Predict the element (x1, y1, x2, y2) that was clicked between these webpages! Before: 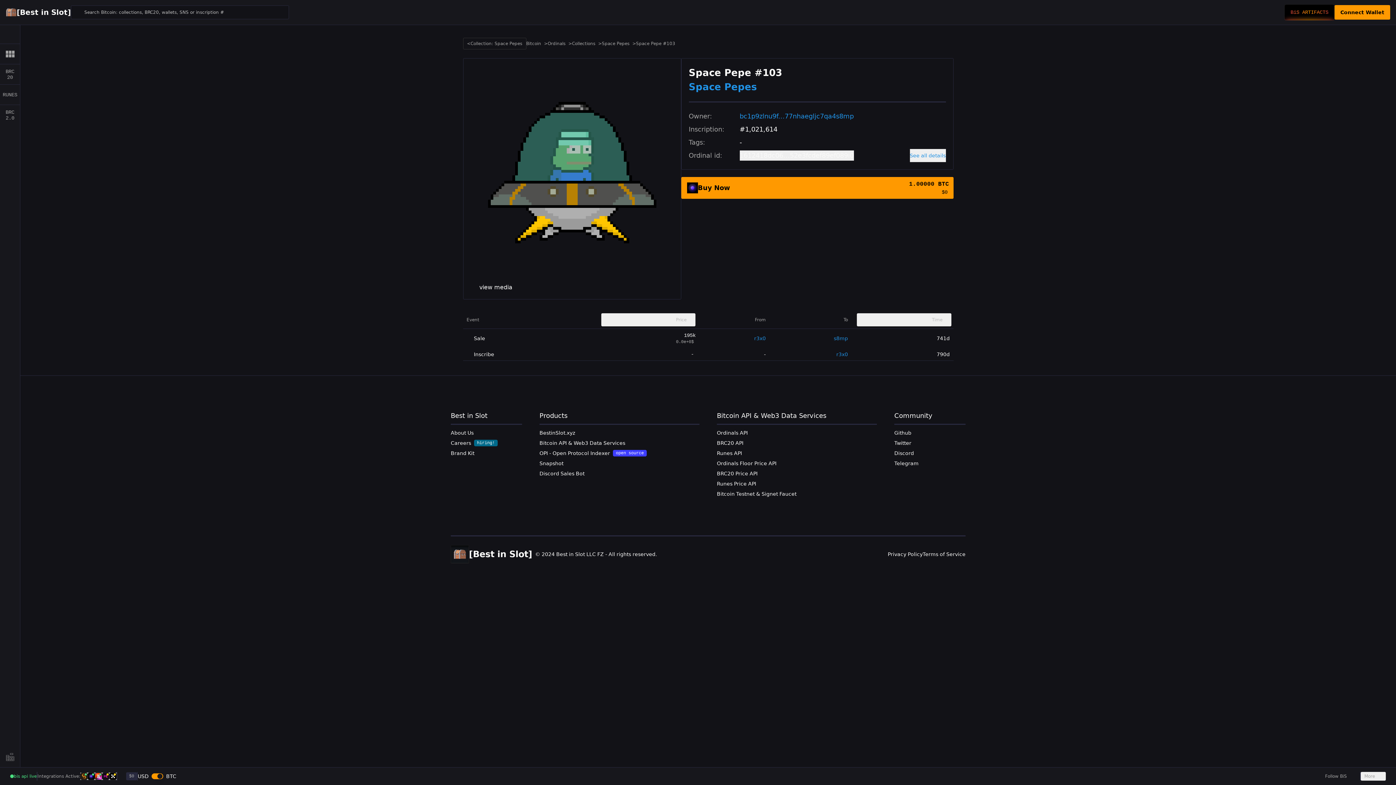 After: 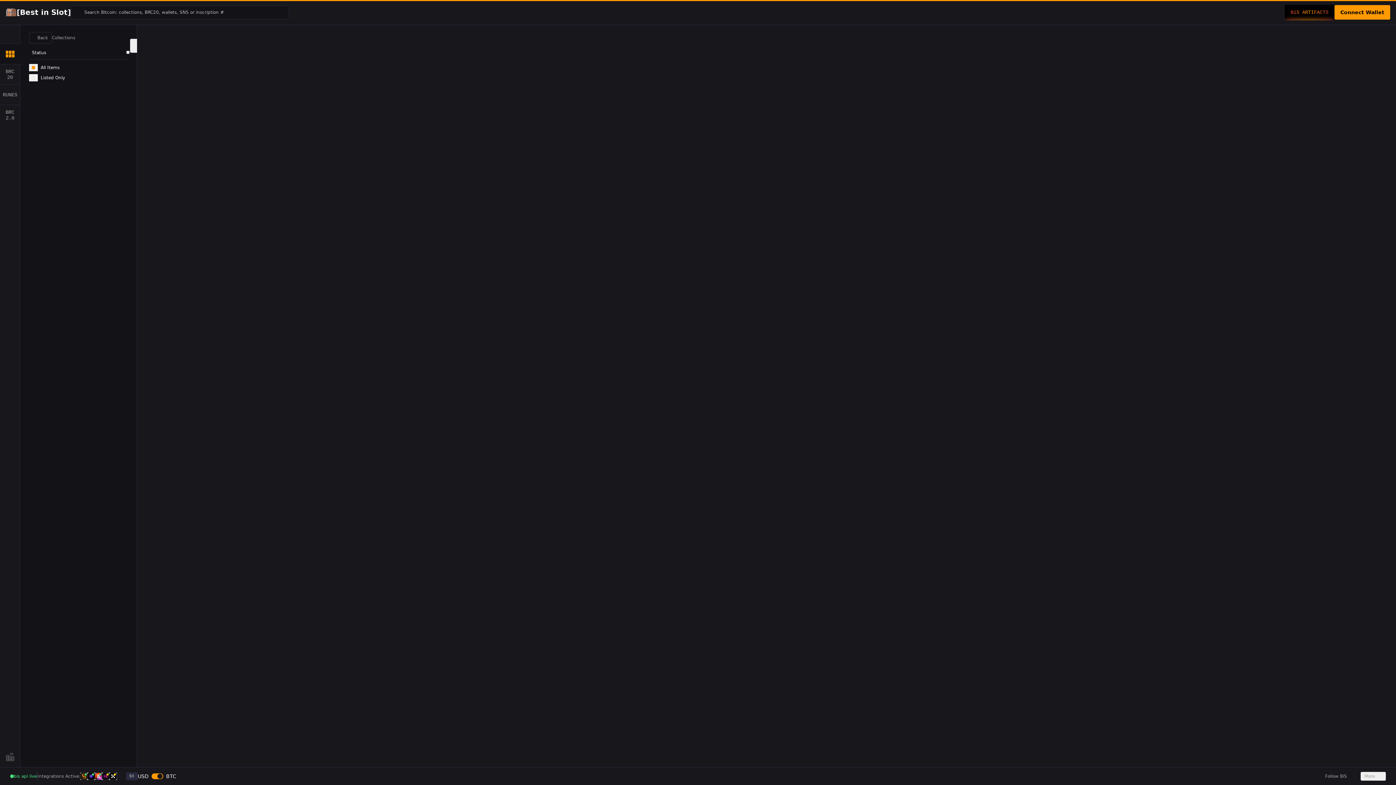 Action: bbox: (688, 81, 756, 92) label: Space Pepes